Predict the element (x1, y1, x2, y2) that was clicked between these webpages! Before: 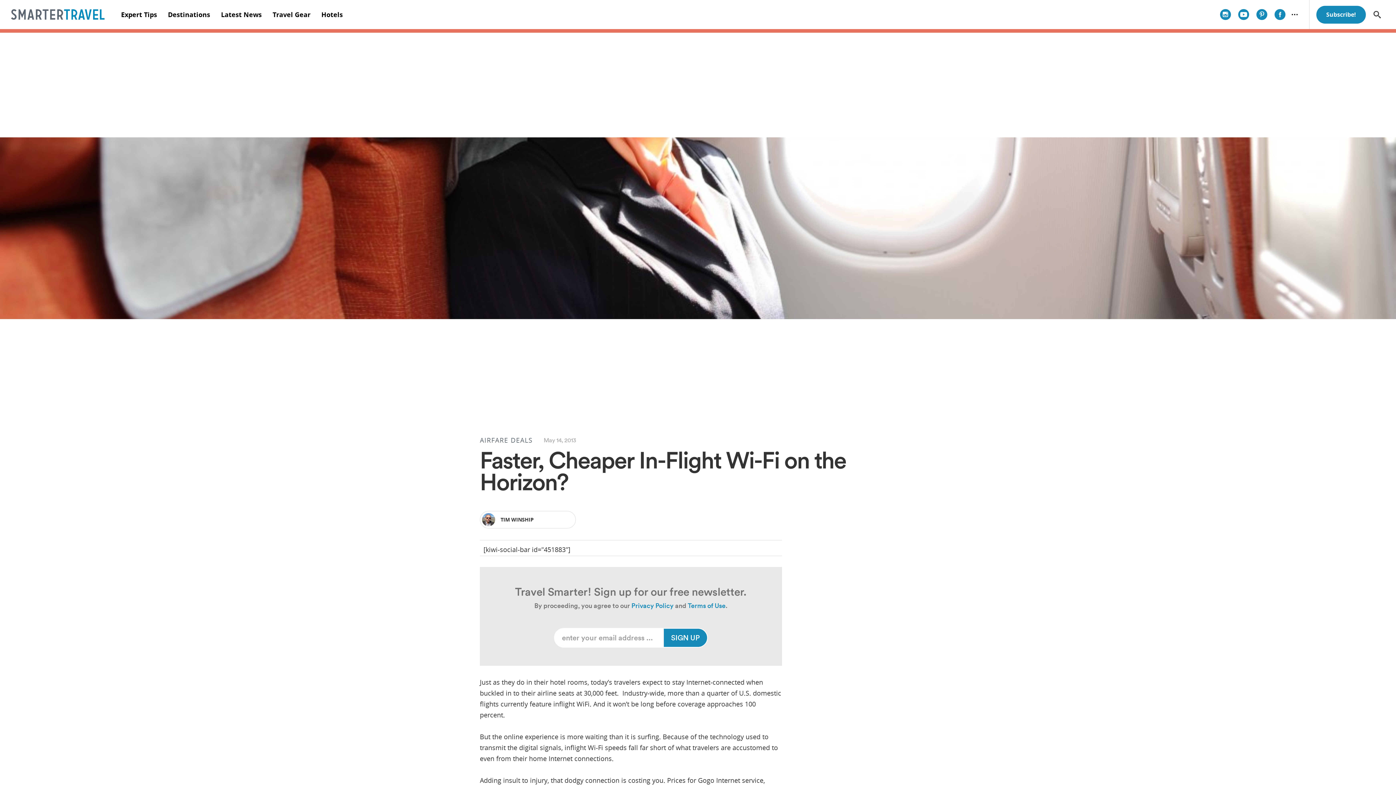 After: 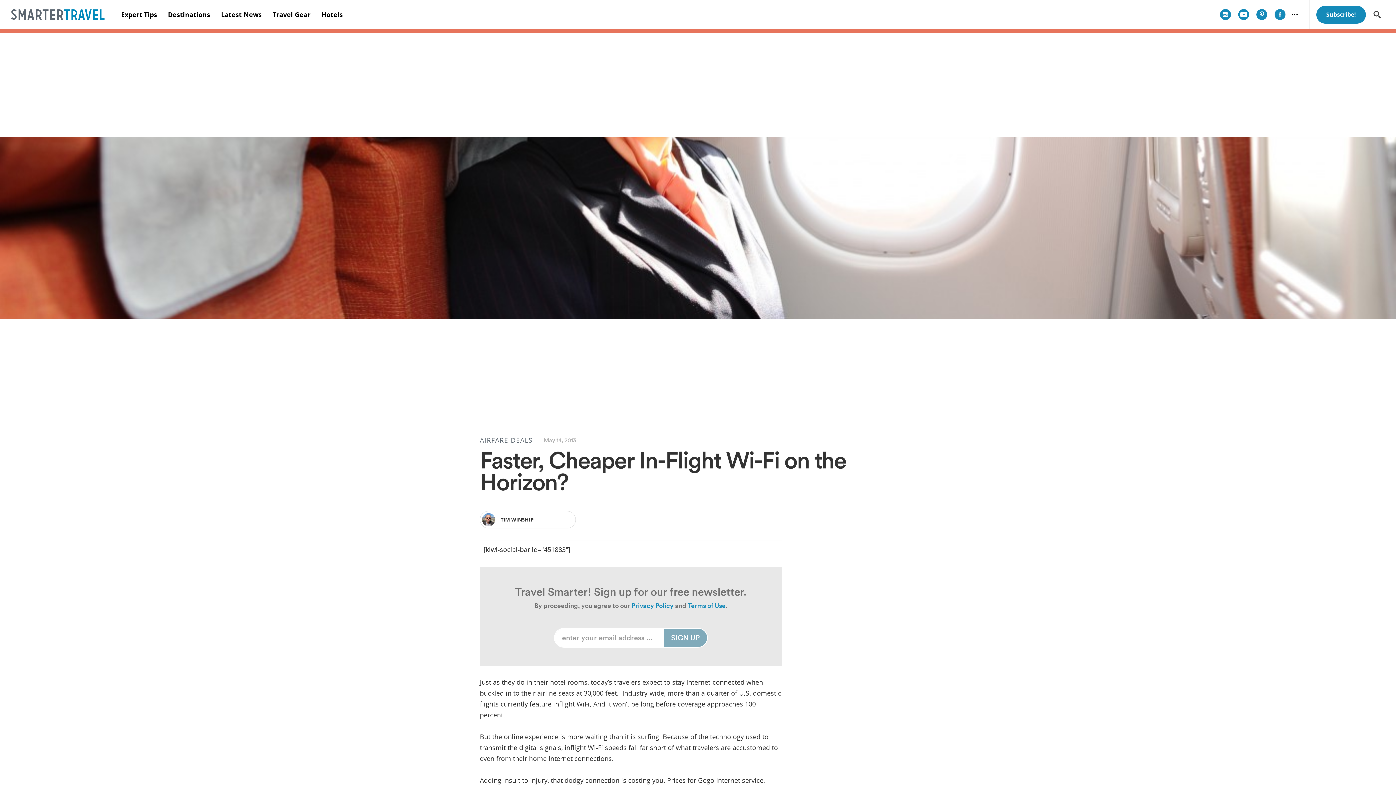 Action: label: SIGN UP bbox: (663, 629, 707, 647)